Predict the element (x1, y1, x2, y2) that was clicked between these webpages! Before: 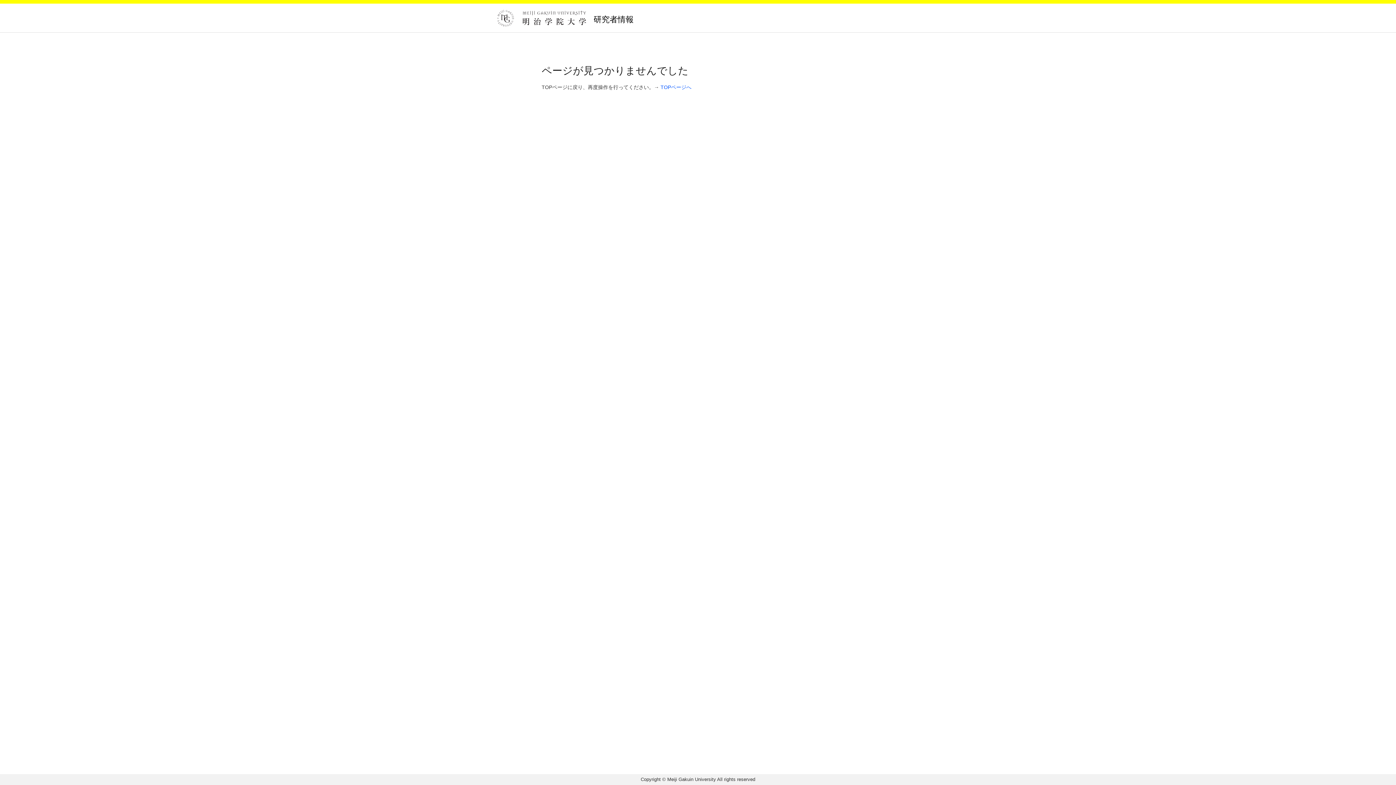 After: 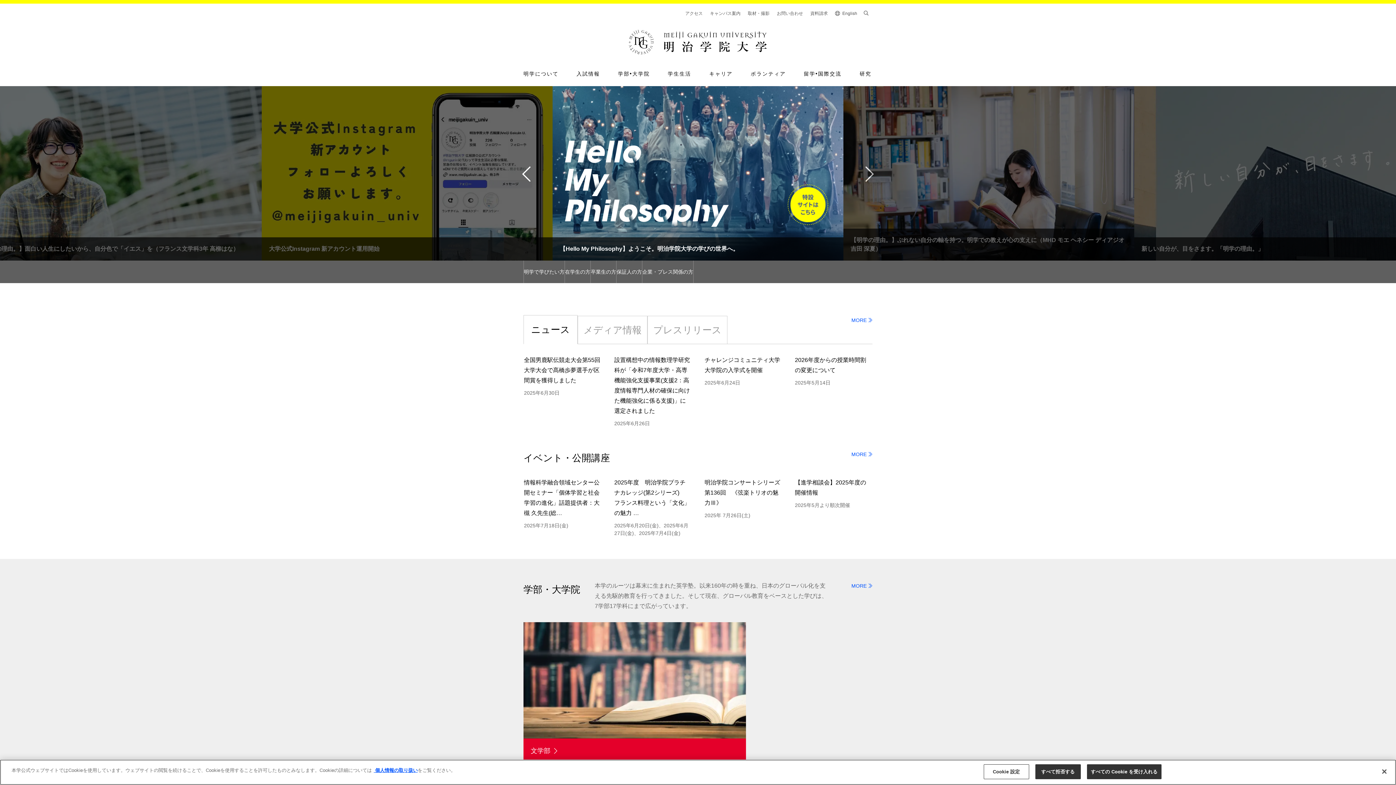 Action: bbox: (496, 12, 591, 21)